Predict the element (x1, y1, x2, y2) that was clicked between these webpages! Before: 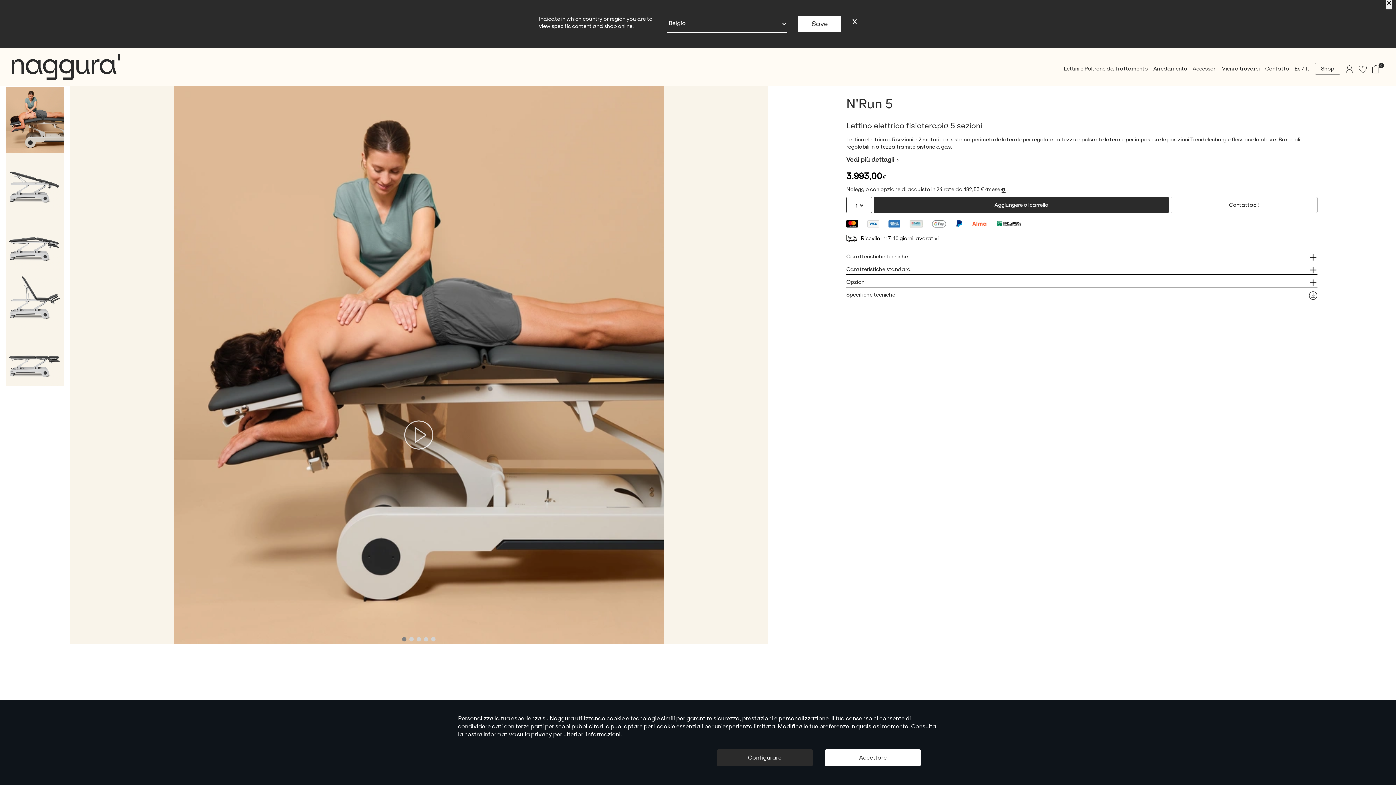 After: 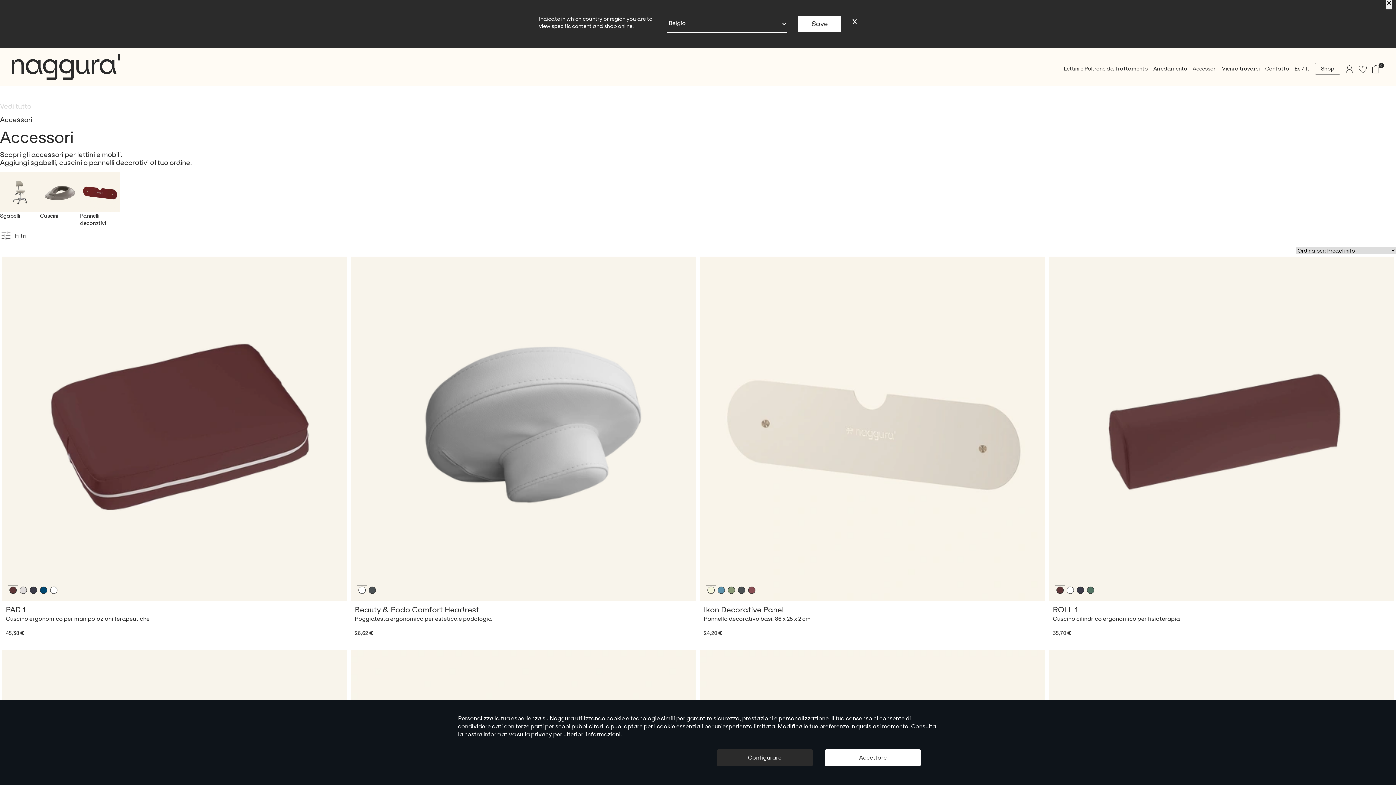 Action: label: Accessori bbox: (1192, 65, 1216, 73)